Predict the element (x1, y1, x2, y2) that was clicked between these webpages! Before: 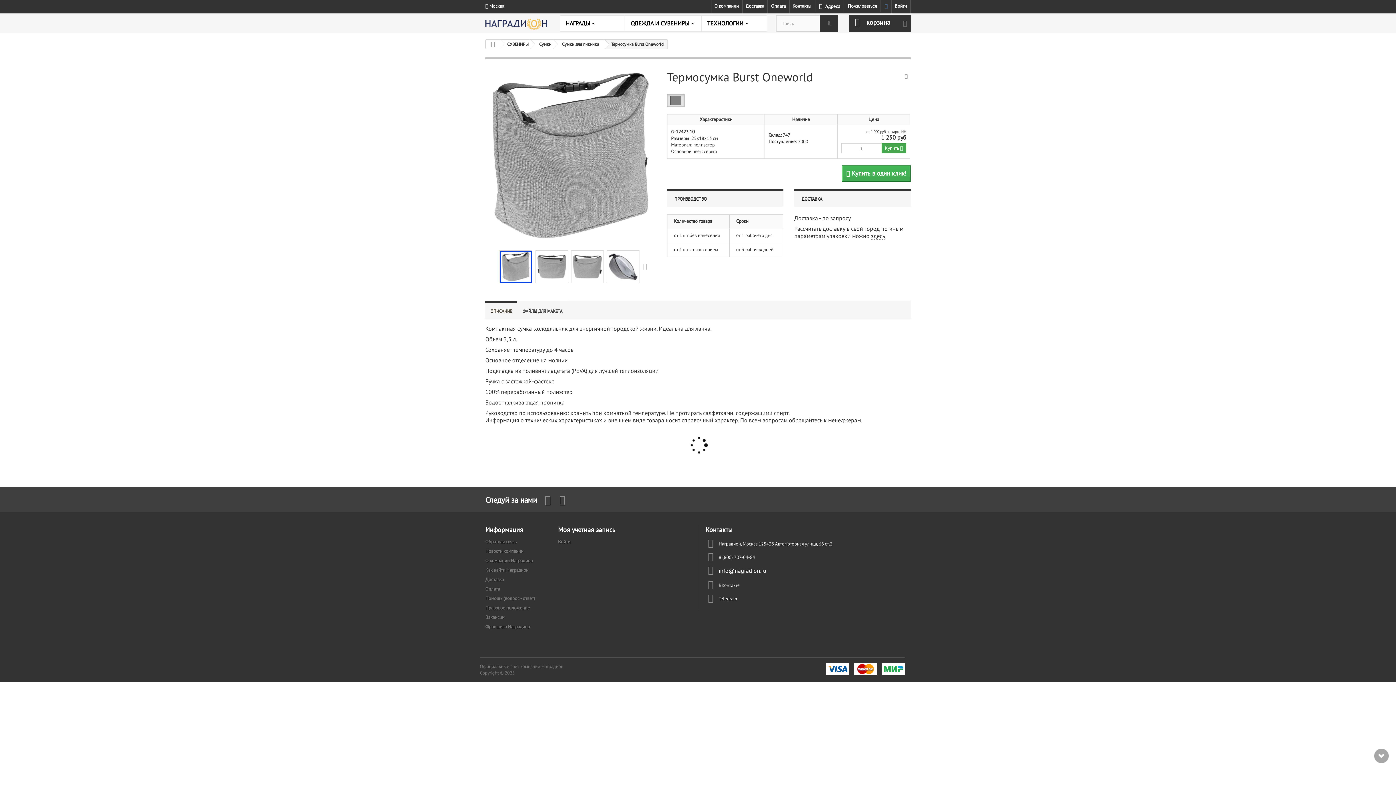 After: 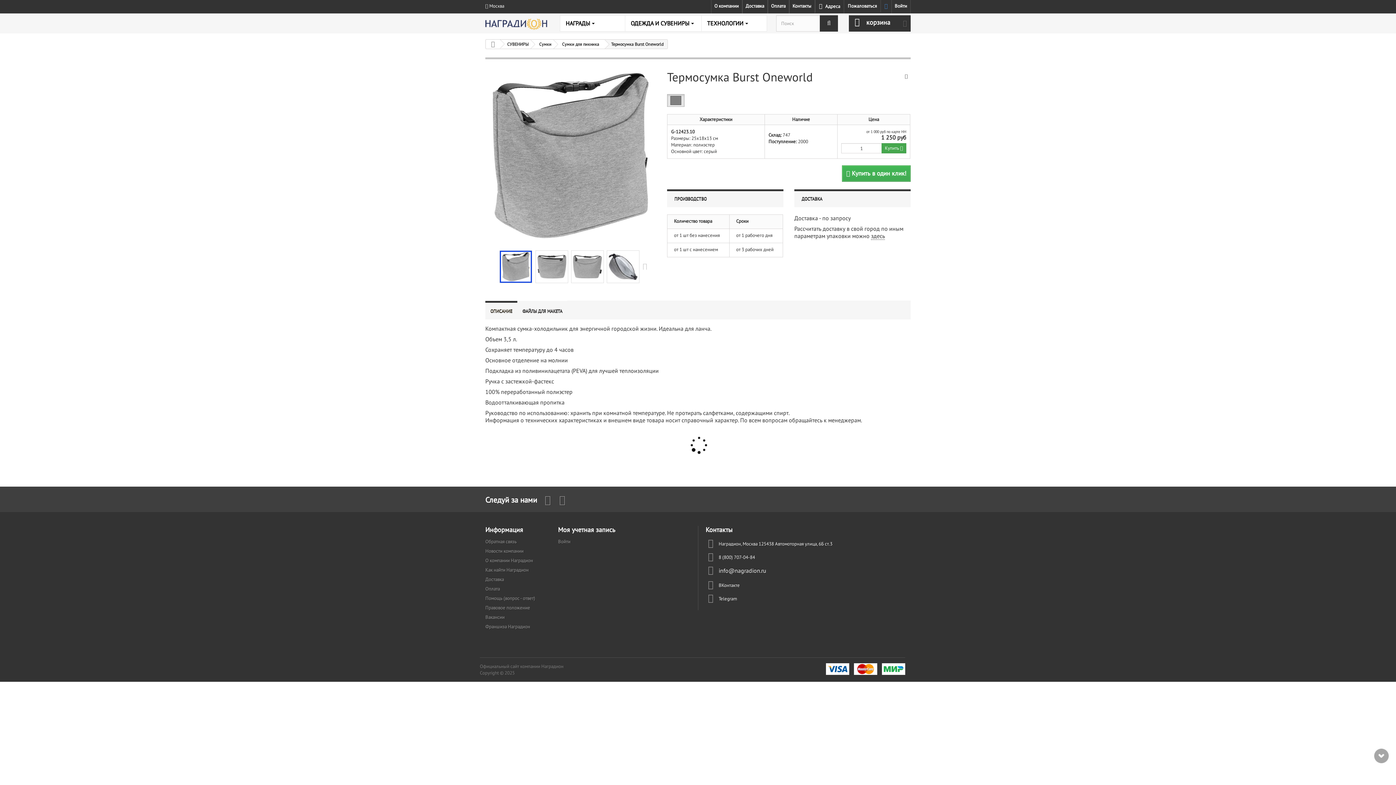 Action: label: Telegram bbox: (718, 596, 737, 602)